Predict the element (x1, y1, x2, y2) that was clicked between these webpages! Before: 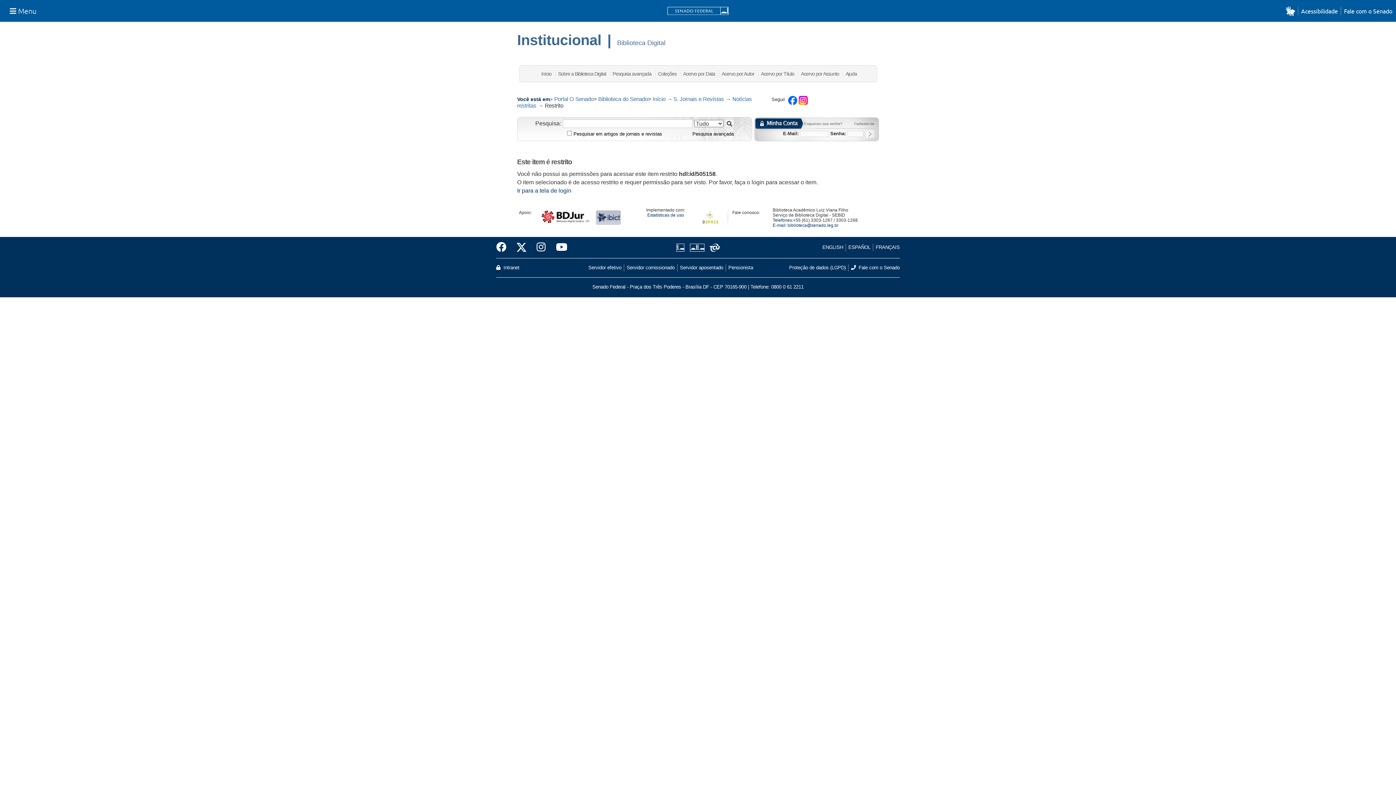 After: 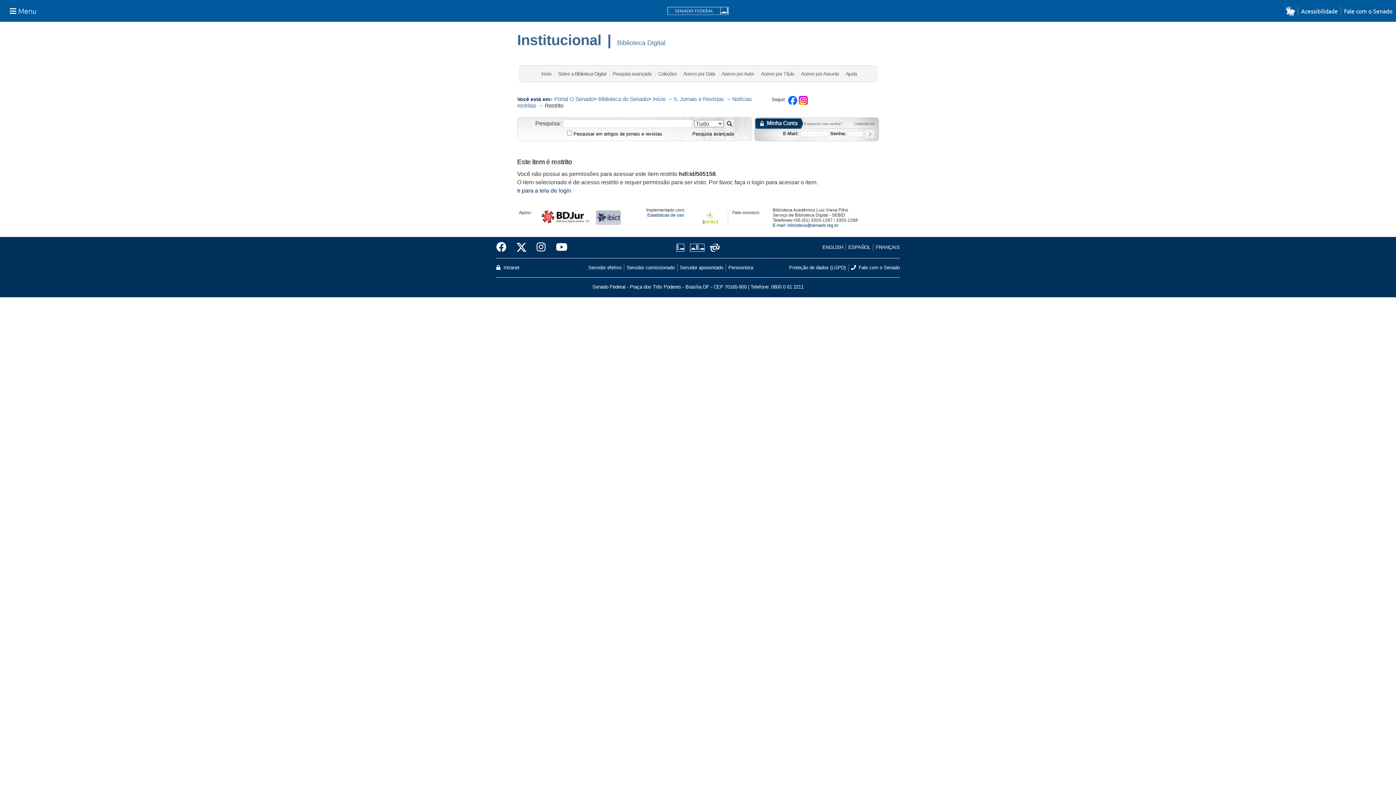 Action: bbox: (1286, 5, 1298, 16)